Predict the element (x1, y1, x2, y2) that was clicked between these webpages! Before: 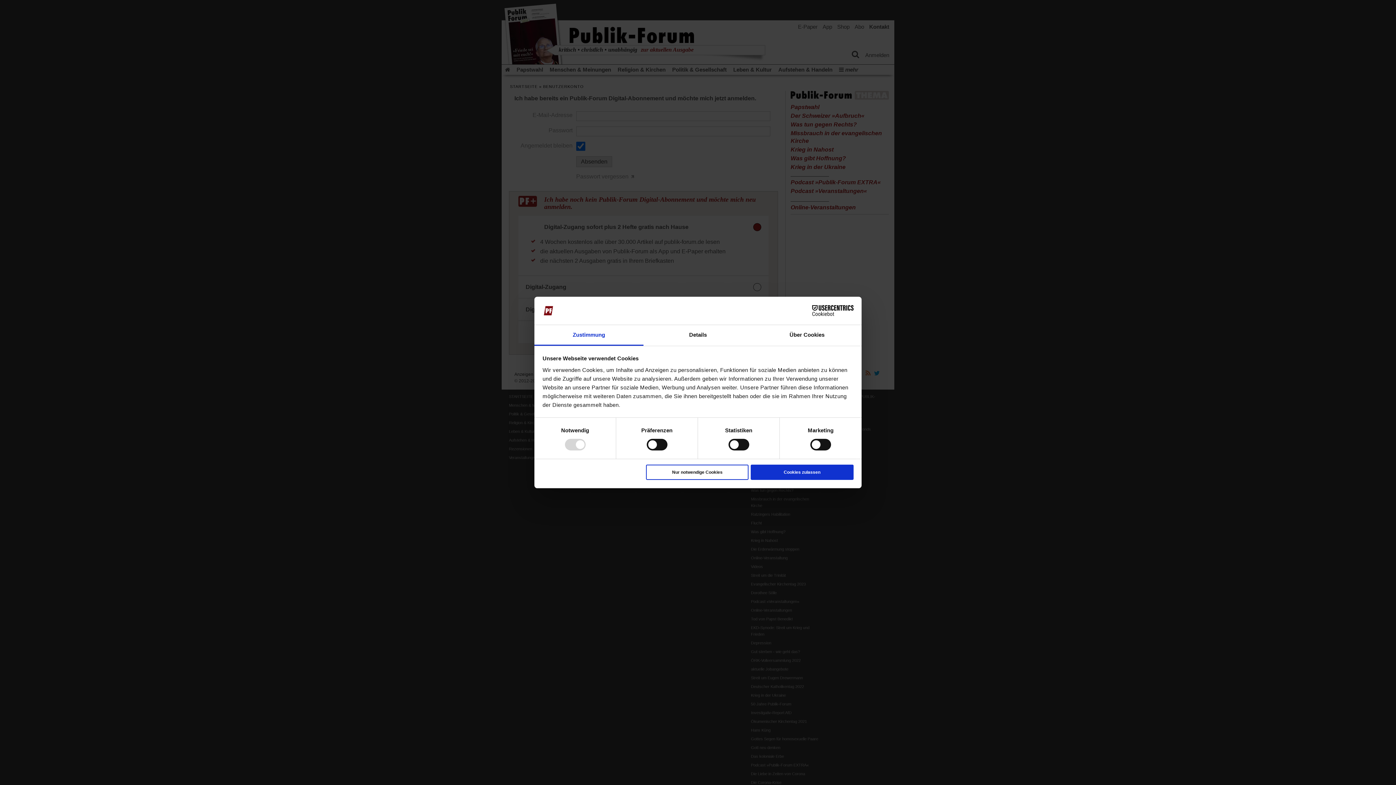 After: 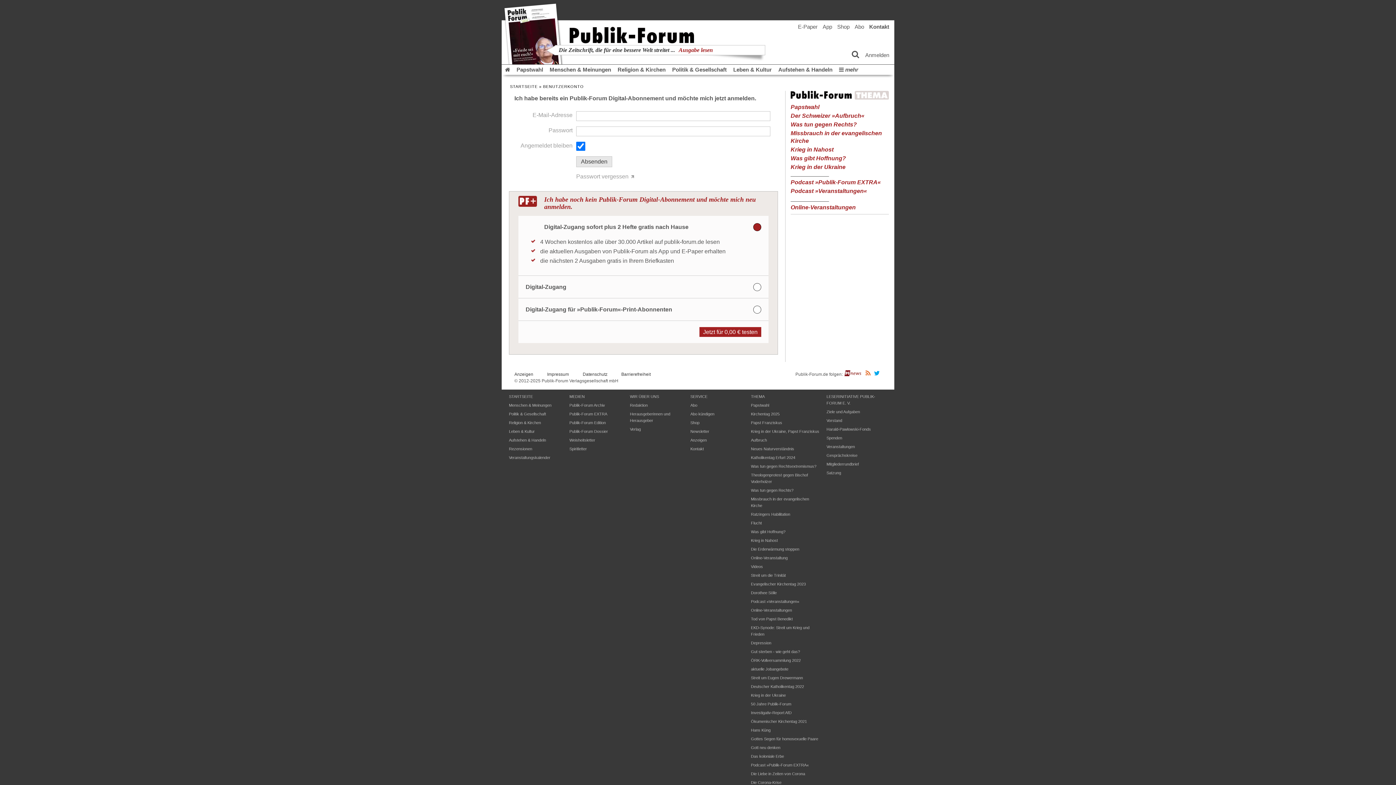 Action: bbox: (751, 464, 853, 480) label: Cookies zulassen